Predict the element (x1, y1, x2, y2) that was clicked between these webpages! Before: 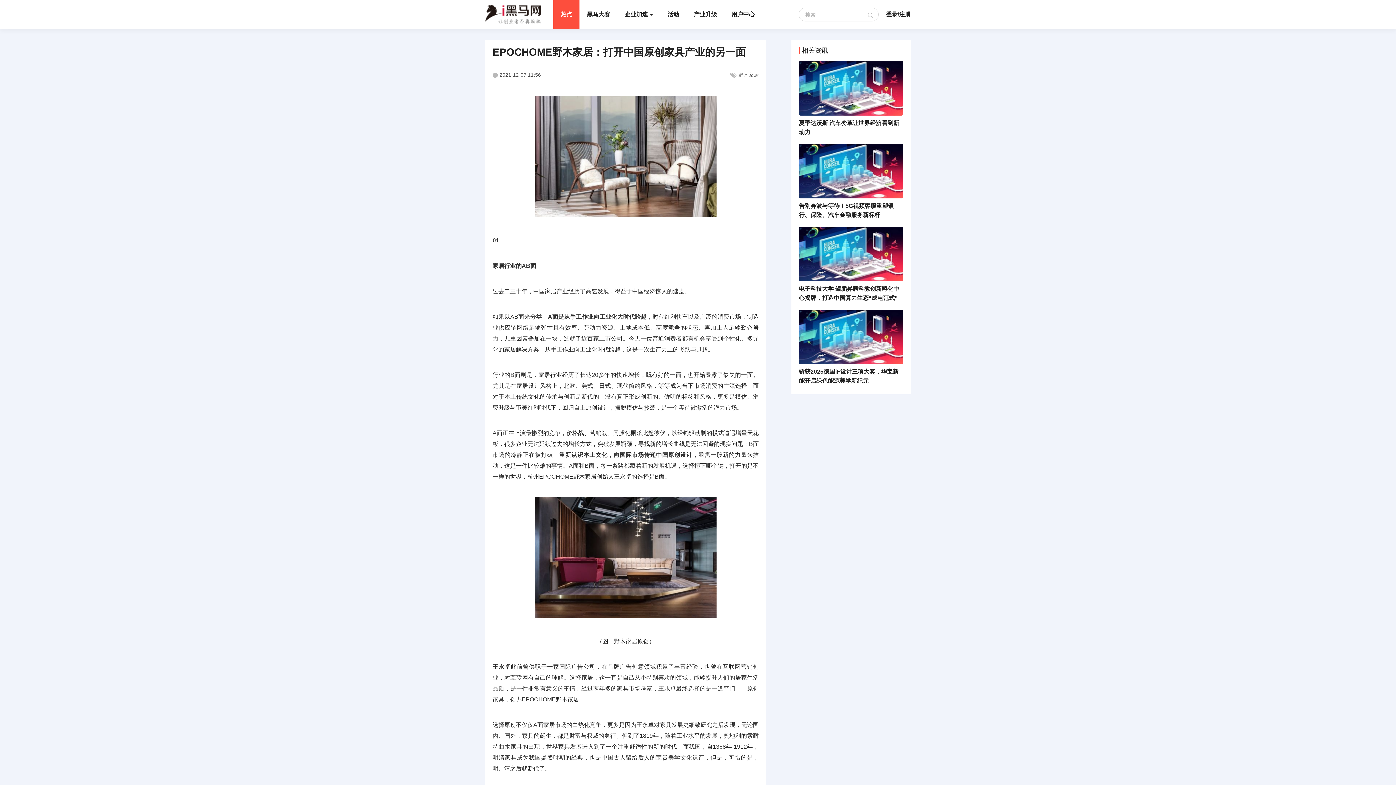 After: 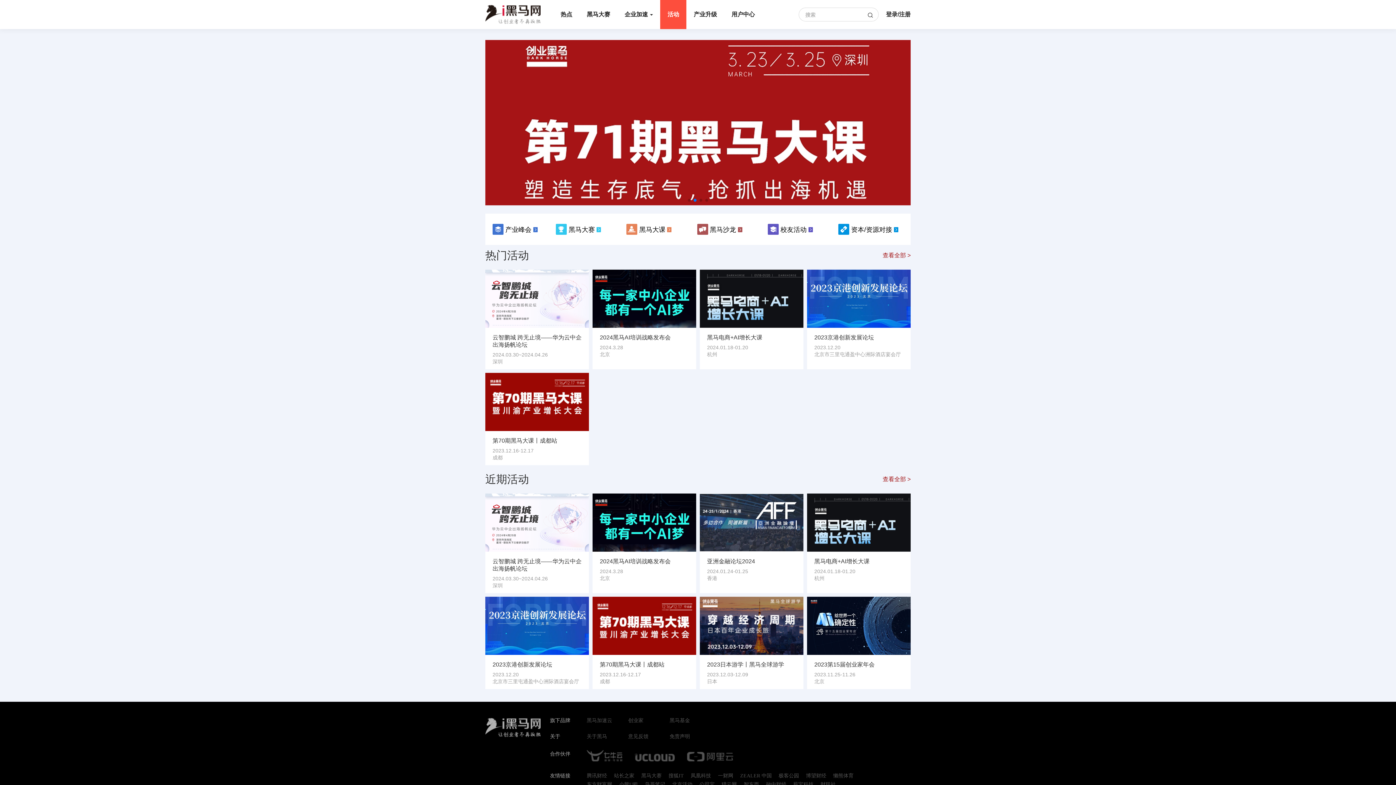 Action: bbox: (660, 0, 686, 29) label: 活动